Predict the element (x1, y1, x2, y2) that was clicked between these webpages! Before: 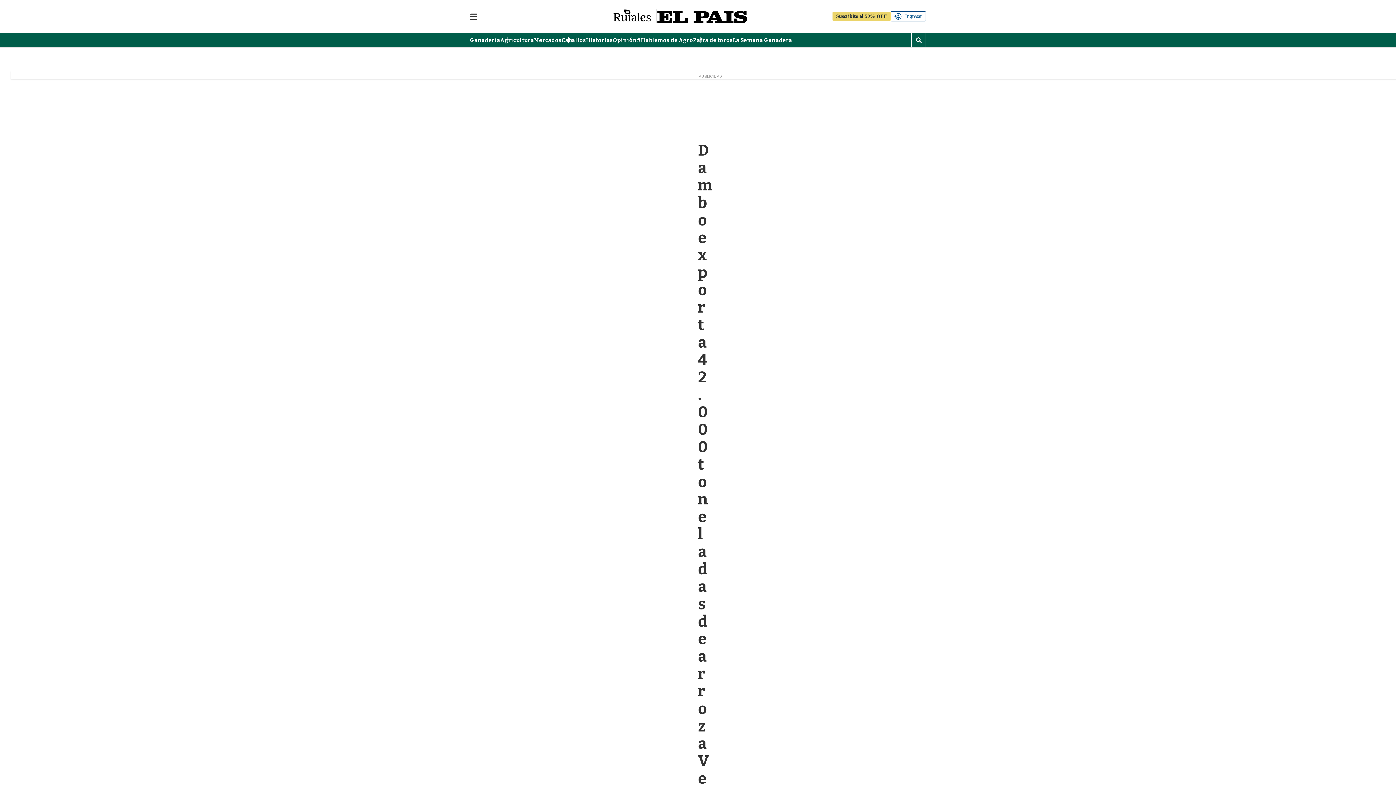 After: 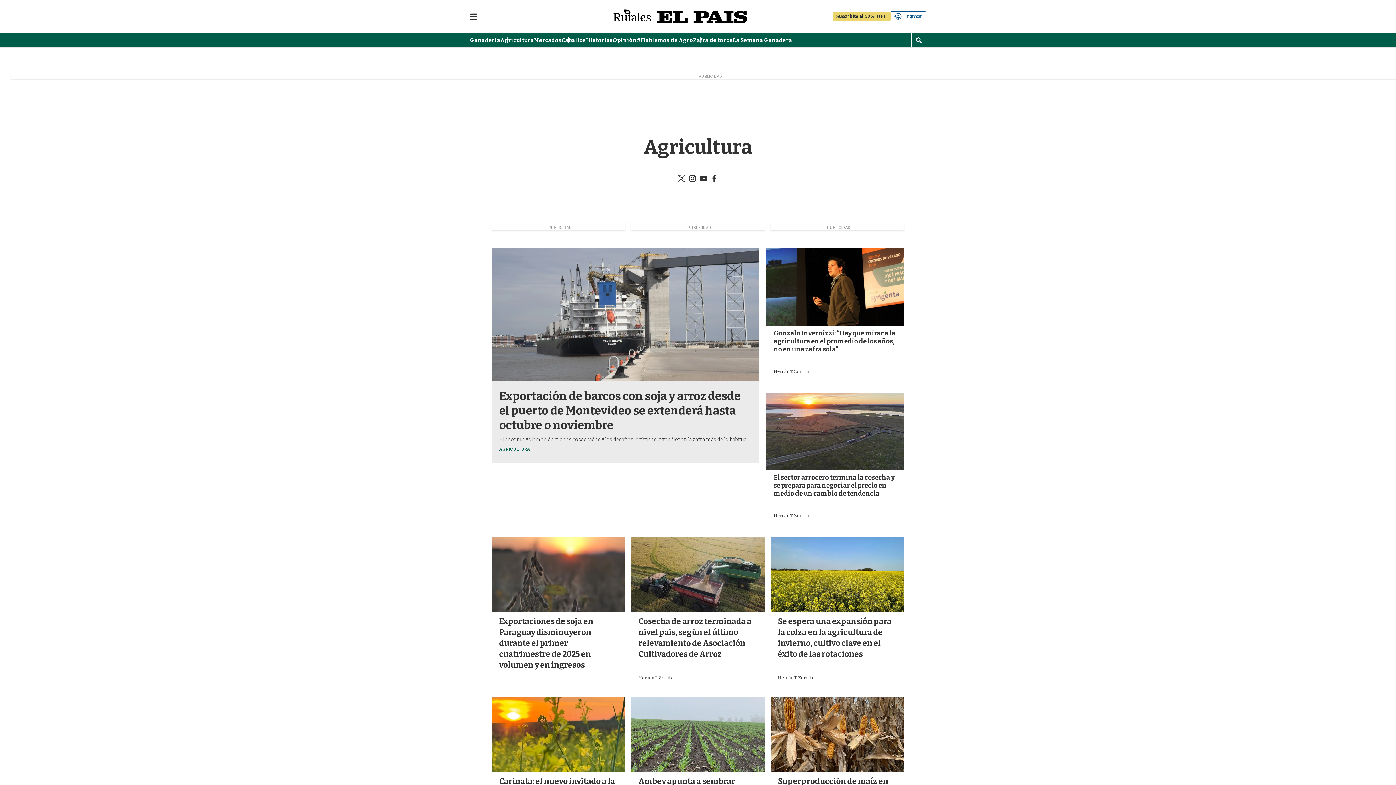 Action: label: Agricultura bbox: (500, 37, 534, 44)